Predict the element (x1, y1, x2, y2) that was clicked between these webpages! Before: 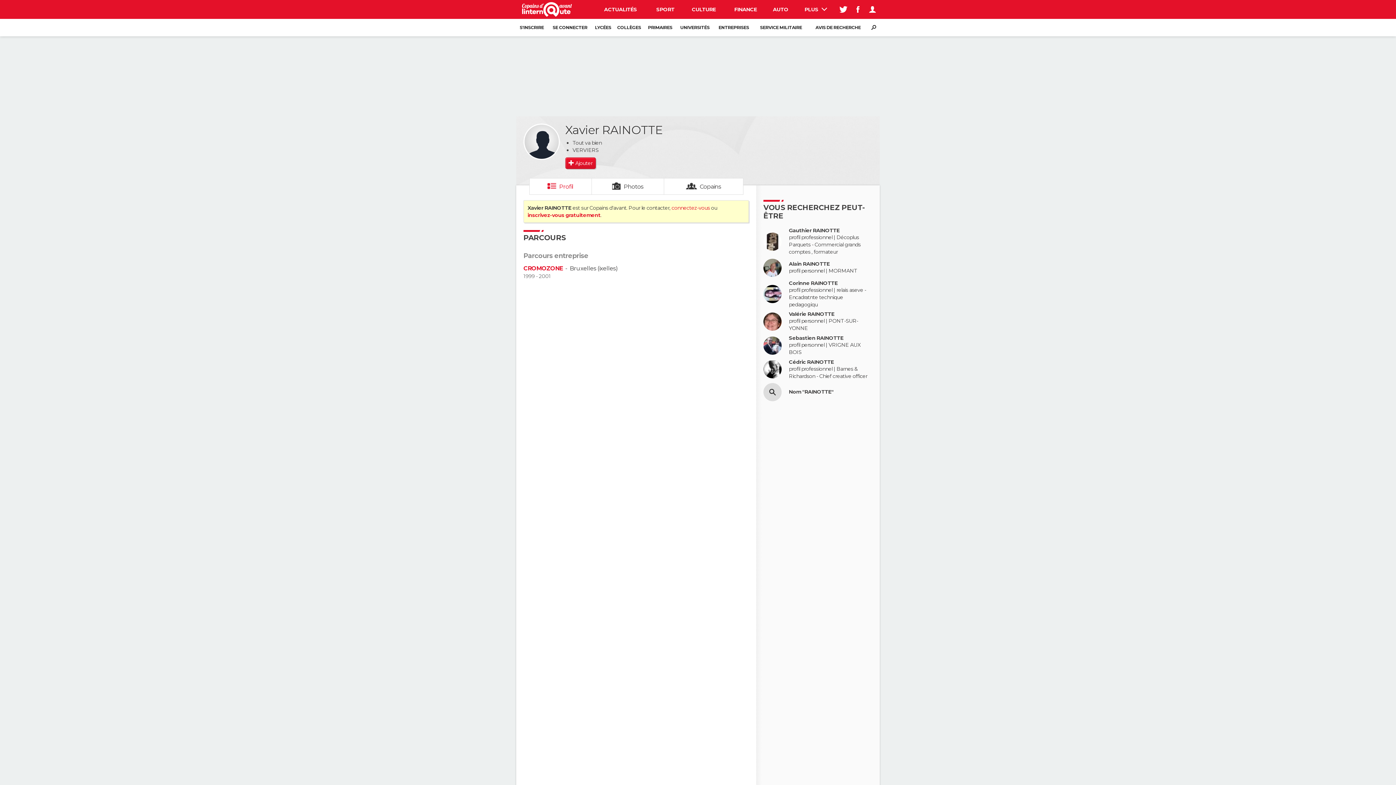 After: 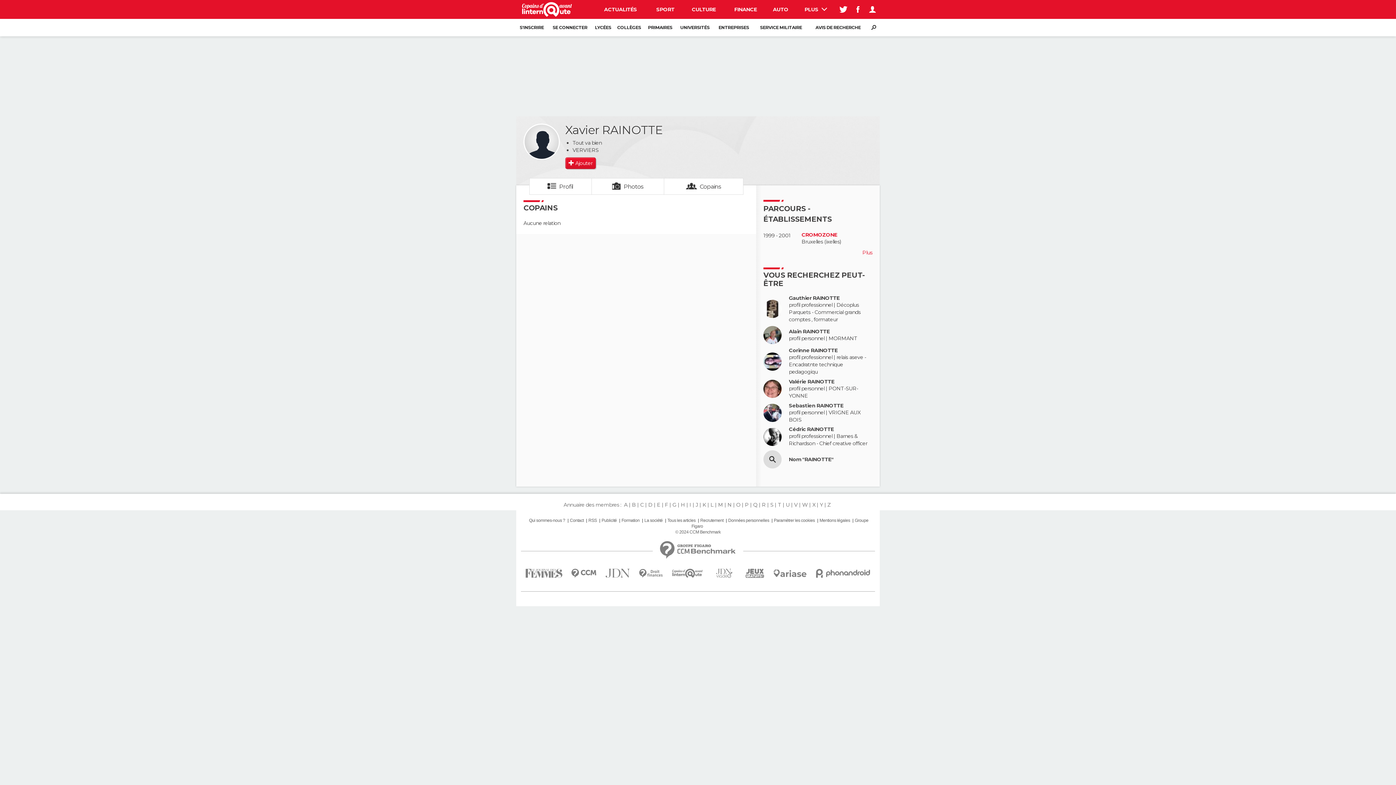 Action: label: Copains bbox: (664, 178, 743, 194)